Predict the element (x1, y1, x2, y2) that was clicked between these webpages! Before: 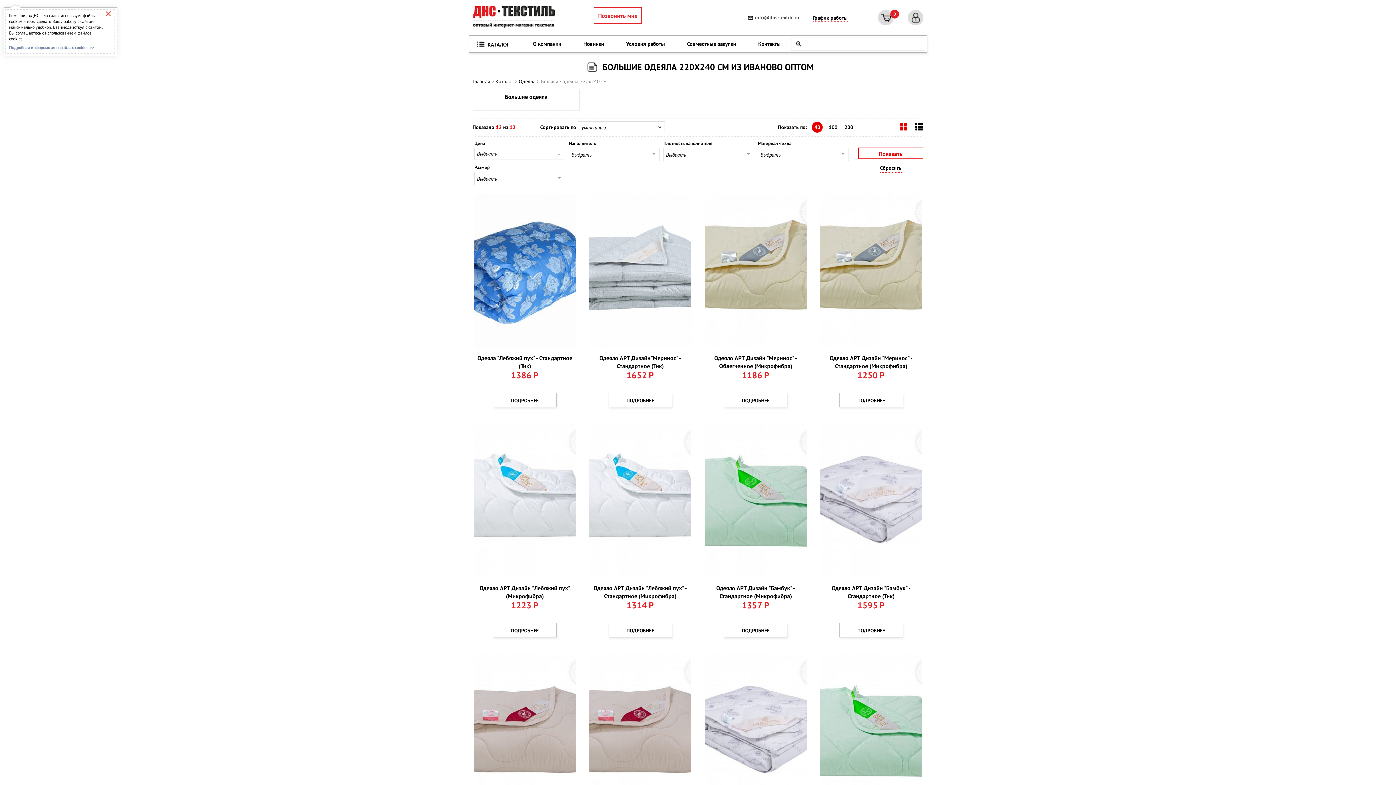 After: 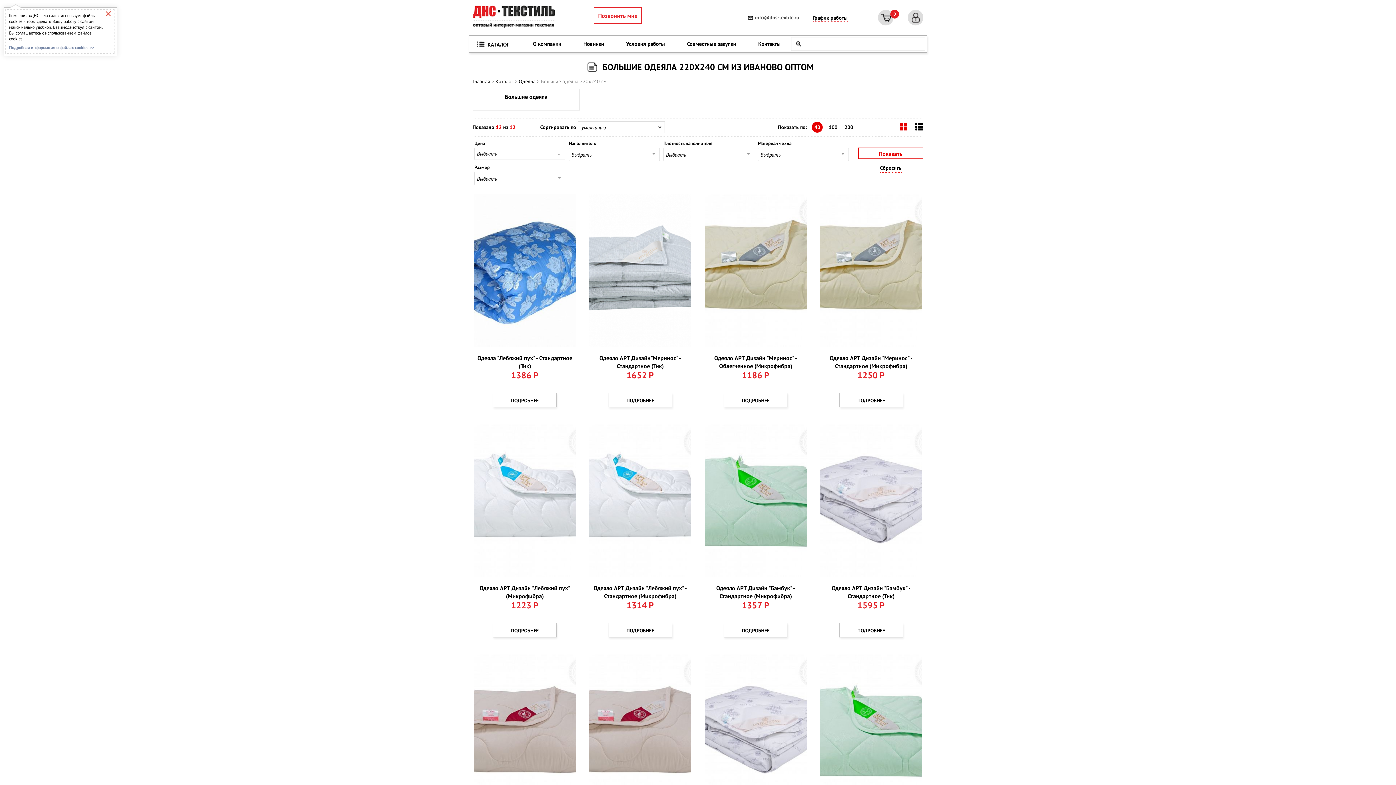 Action: bbox: (900, 122, 908, 130)